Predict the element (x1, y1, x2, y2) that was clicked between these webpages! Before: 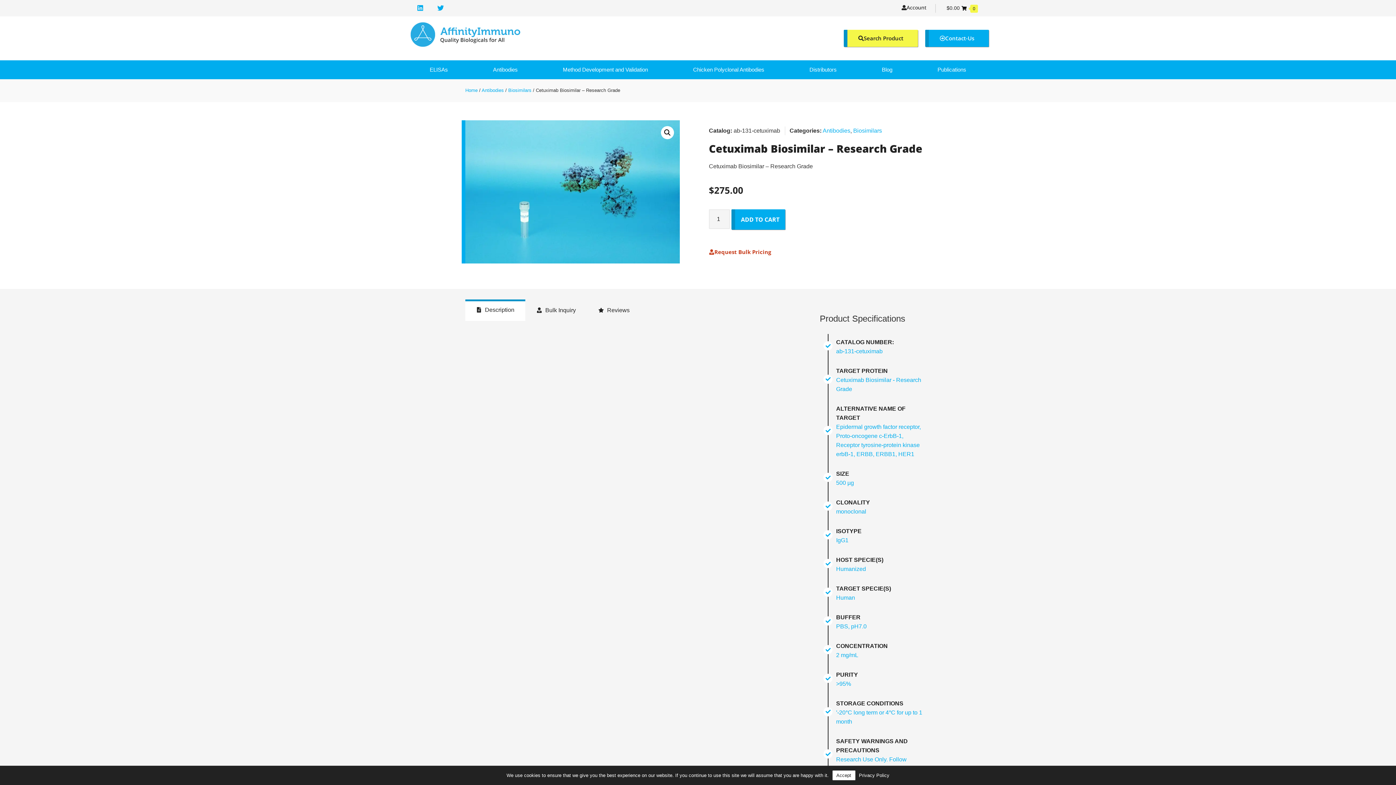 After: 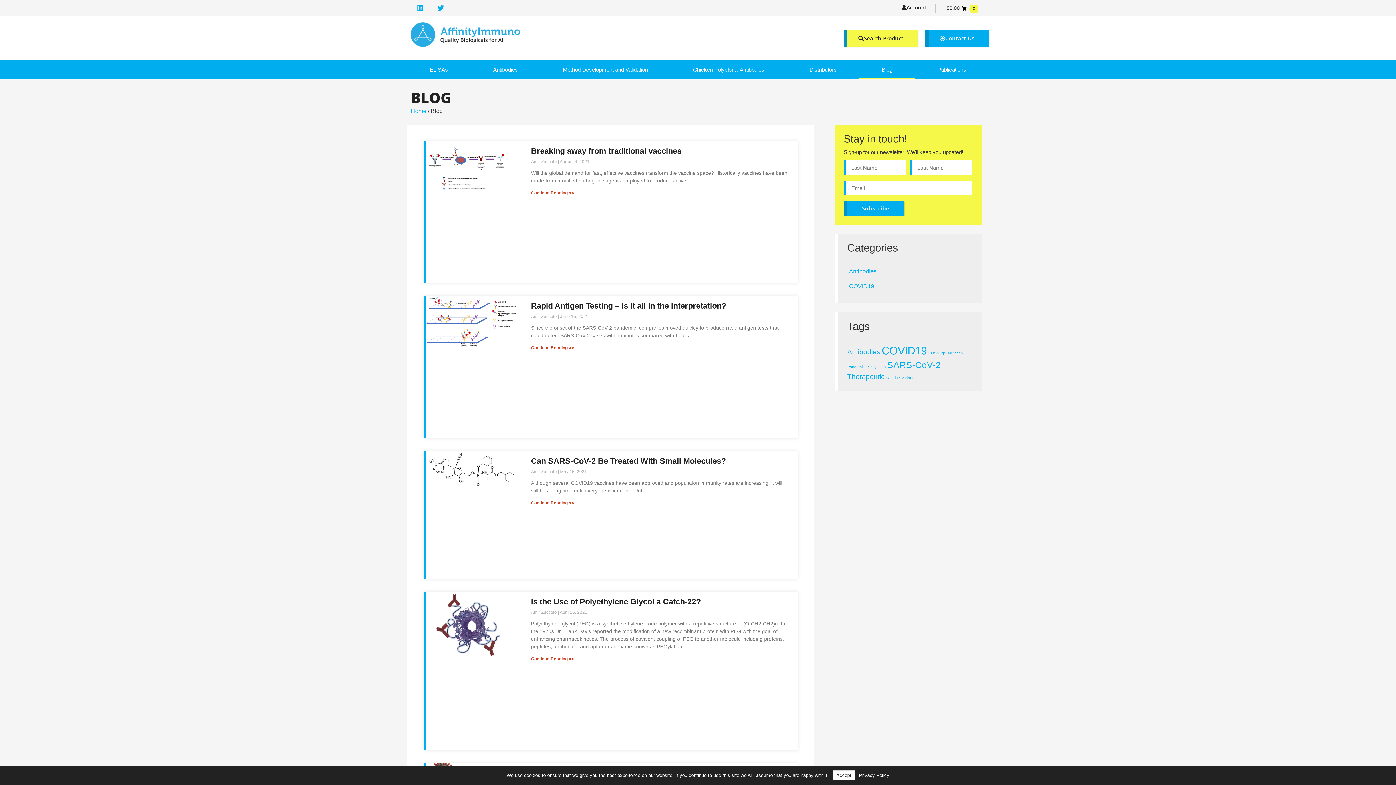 Action: bbox: (859, 60, 915, 79) label: Blog